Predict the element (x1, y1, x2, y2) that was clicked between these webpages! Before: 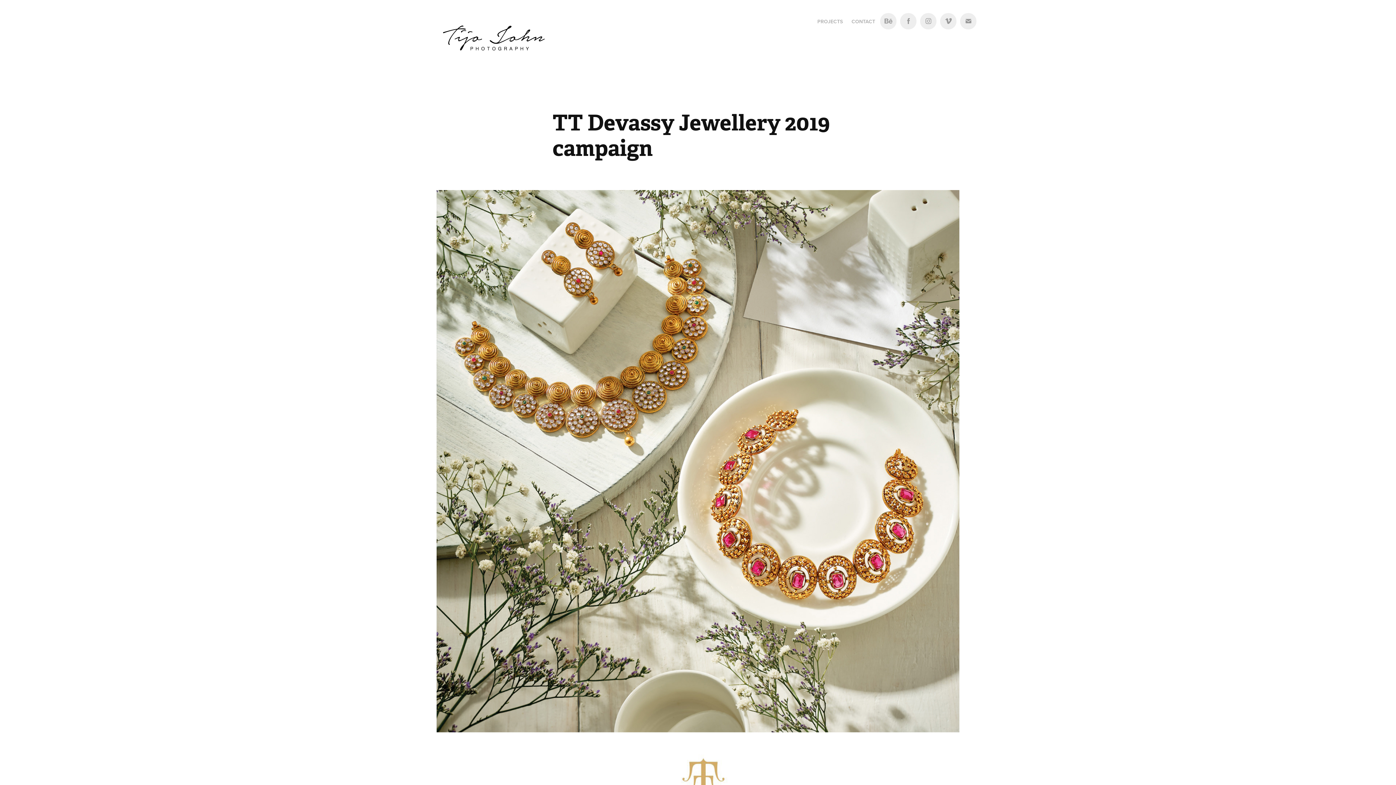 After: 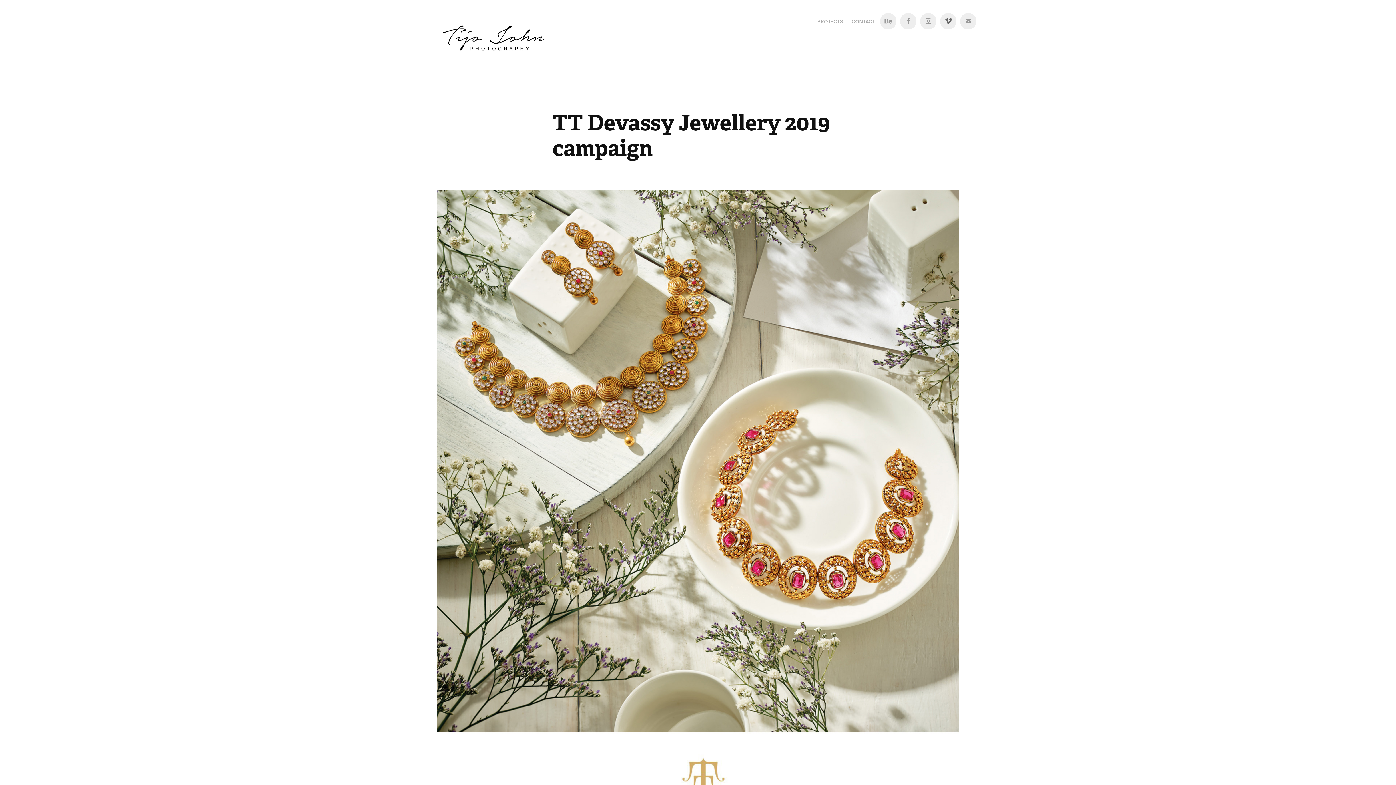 Action: bbox: (940, 13, 956, 29)